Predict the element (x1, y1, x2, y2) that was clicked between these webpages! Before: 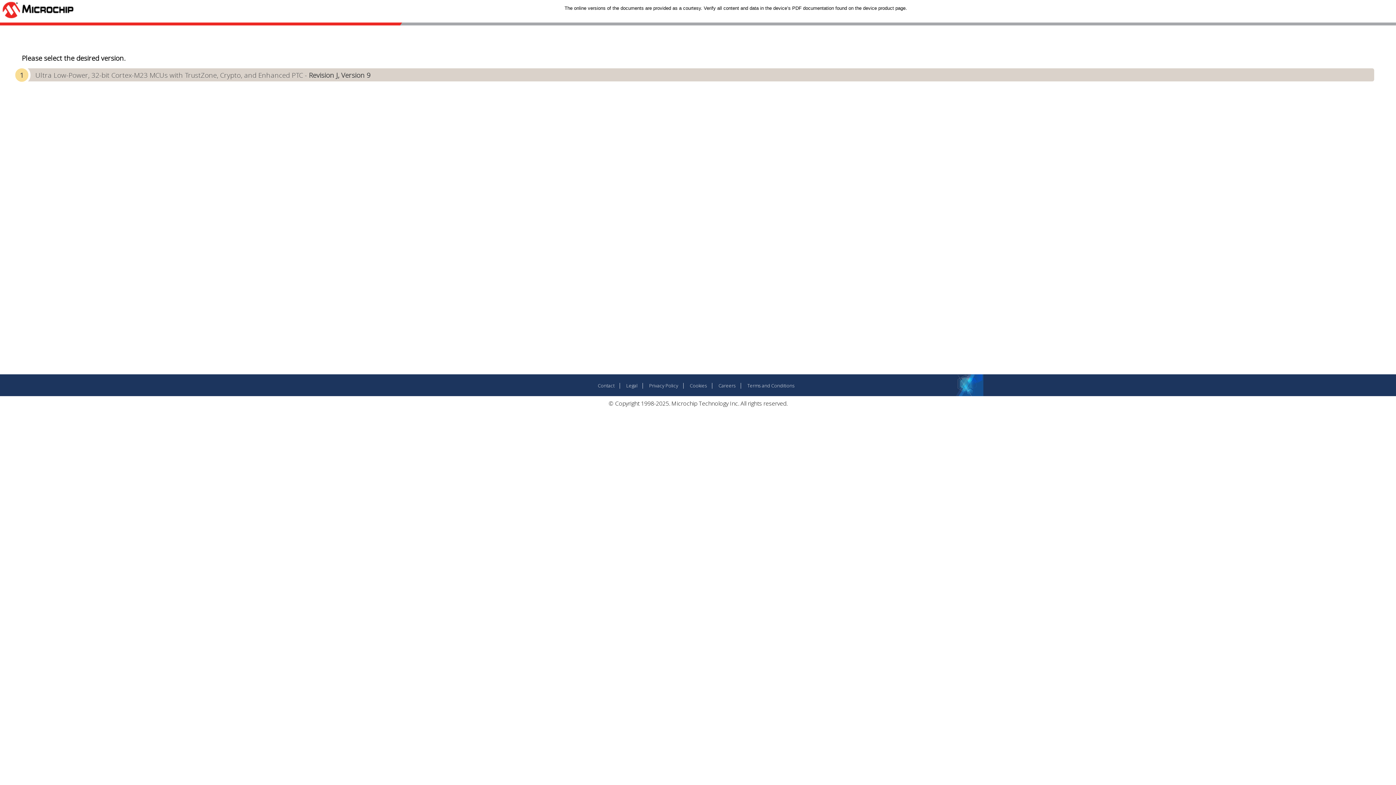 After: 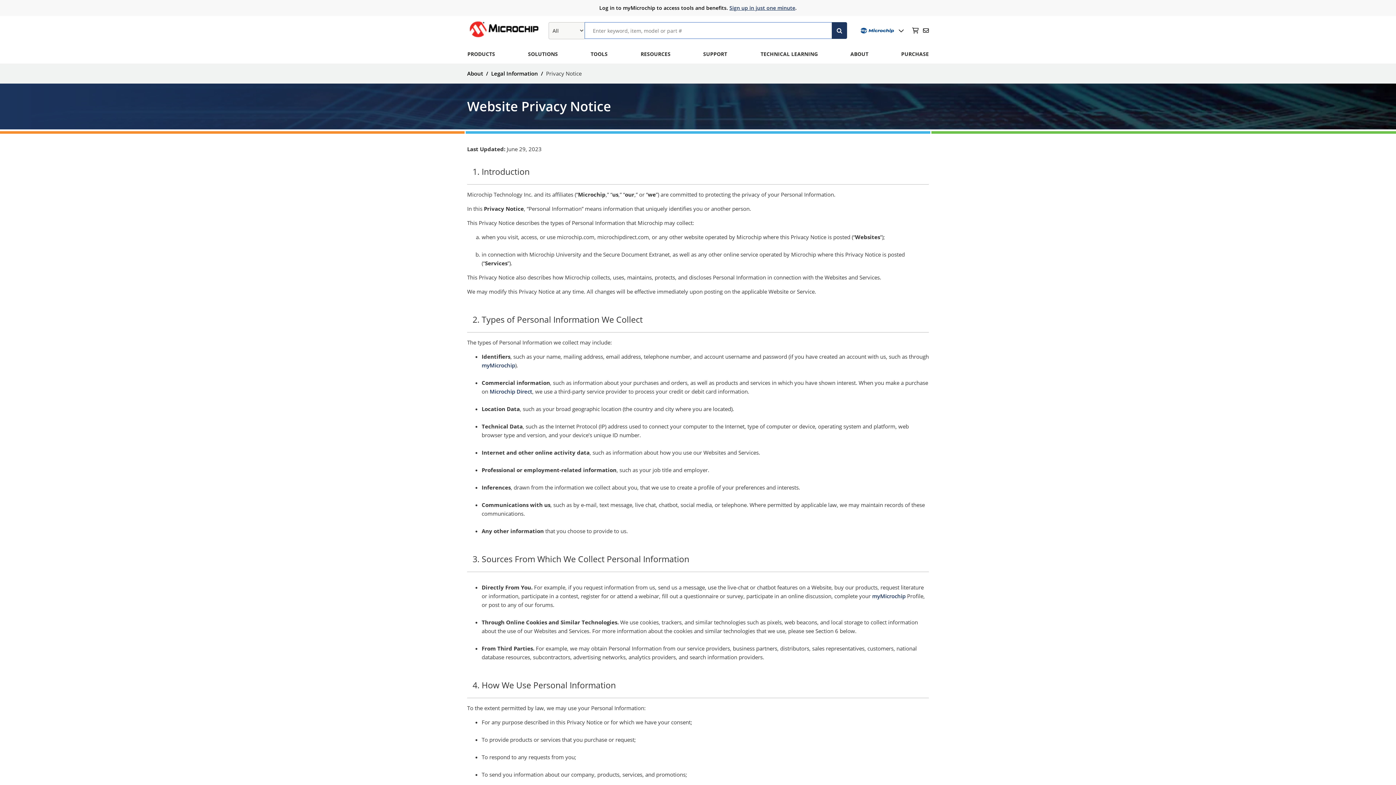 Action: label: Cookies bbox: (690, 382, 707, 389)